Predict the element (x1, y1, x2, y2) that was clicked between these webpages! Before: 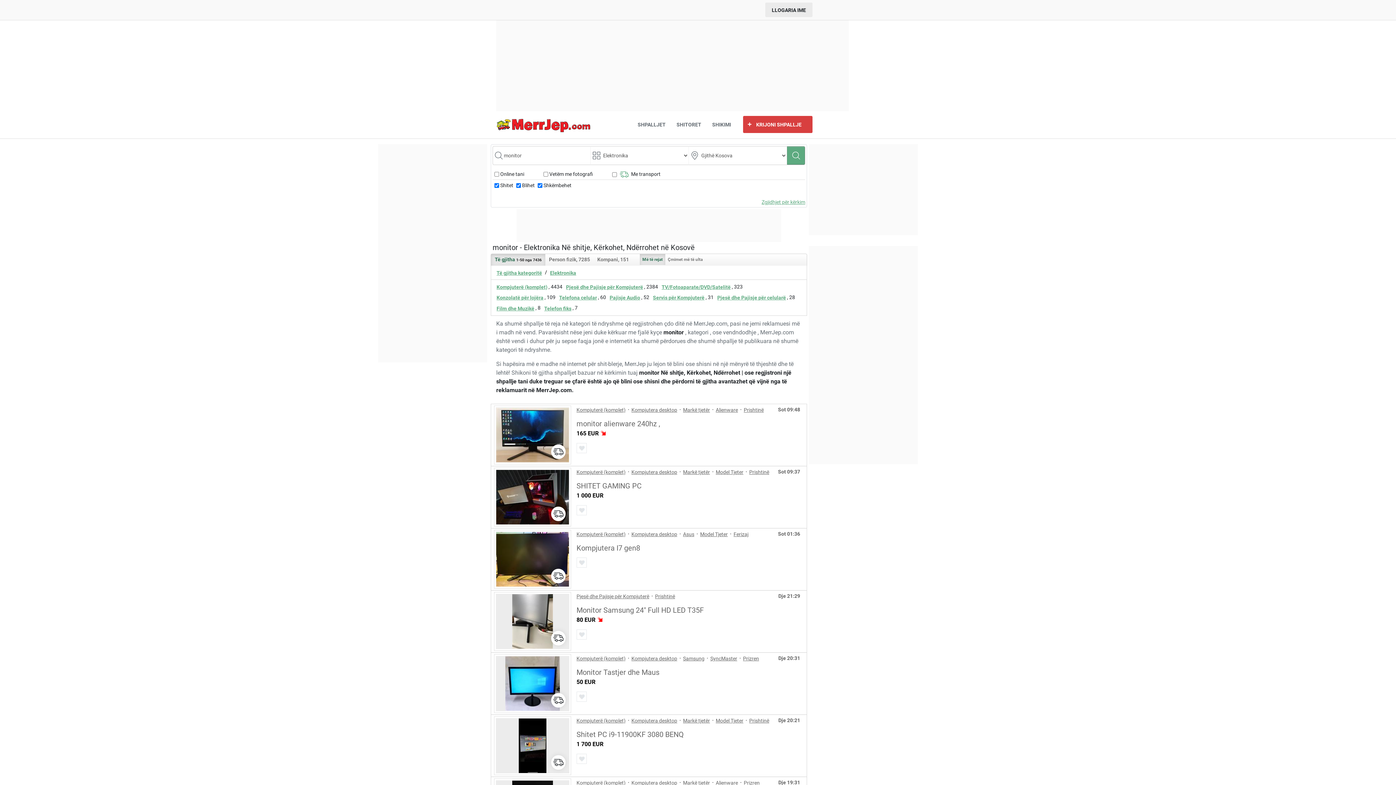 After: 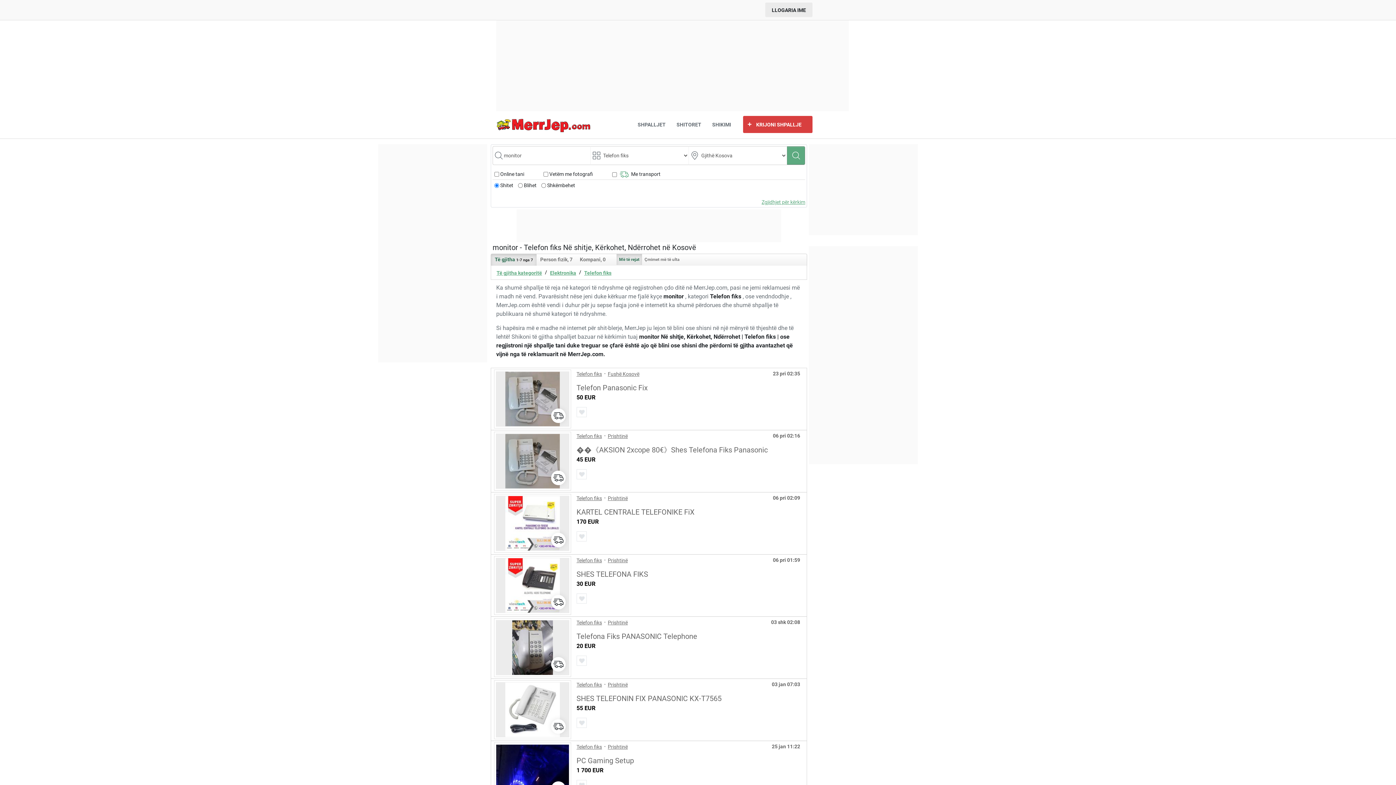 Action: bbox: (544, 303, 571, 313) label: Telefon fiks